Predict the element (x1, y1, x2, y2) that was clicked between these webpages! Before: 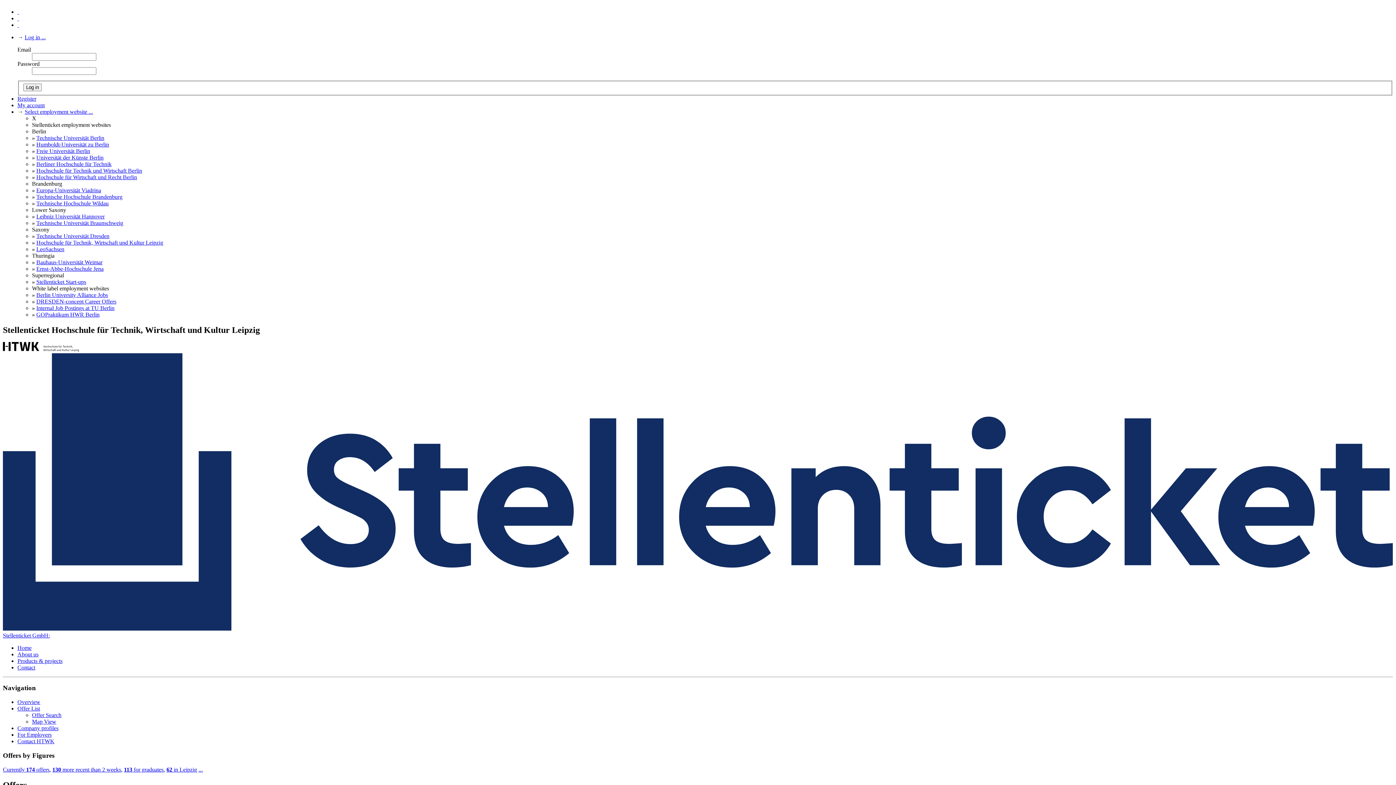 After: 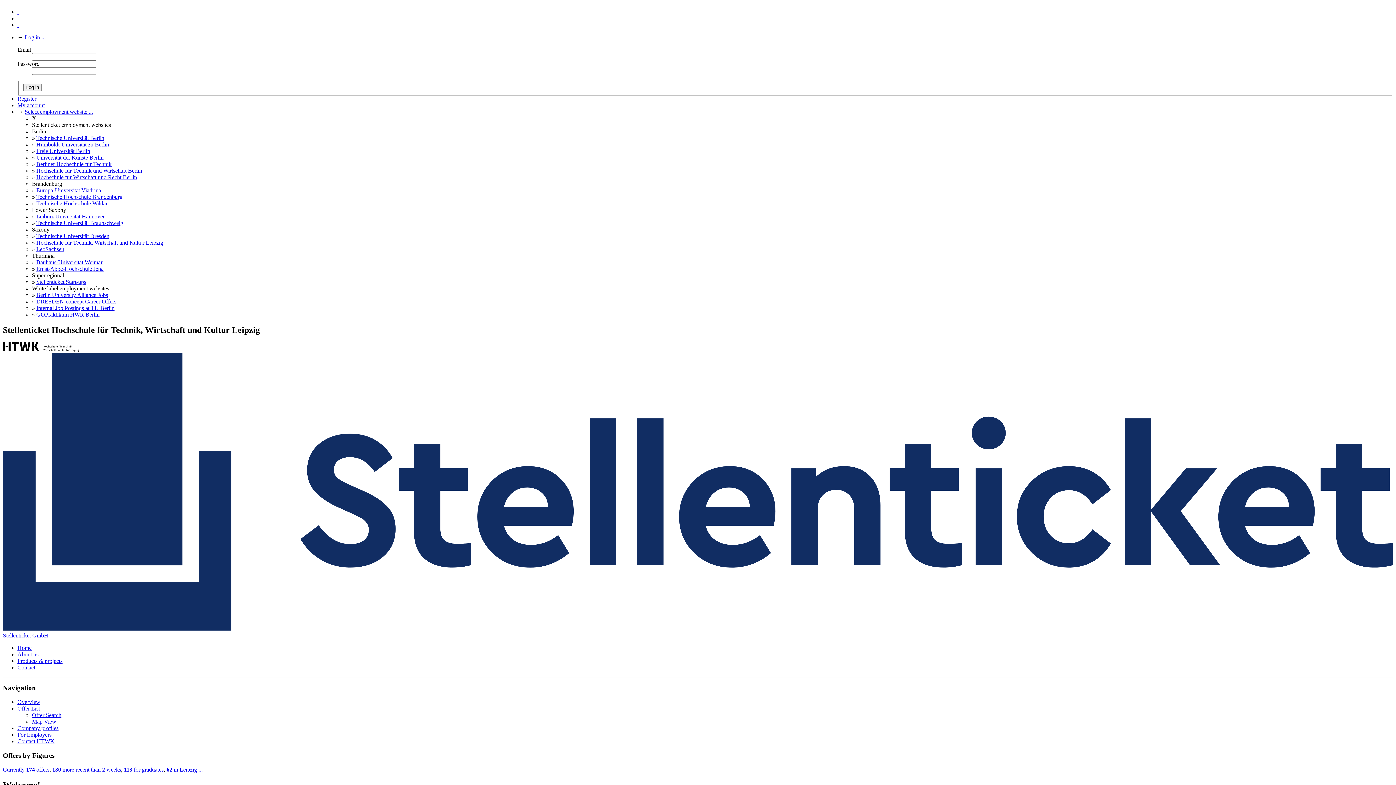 Action: label: Overview bbox: (17, 699, 40, 705)